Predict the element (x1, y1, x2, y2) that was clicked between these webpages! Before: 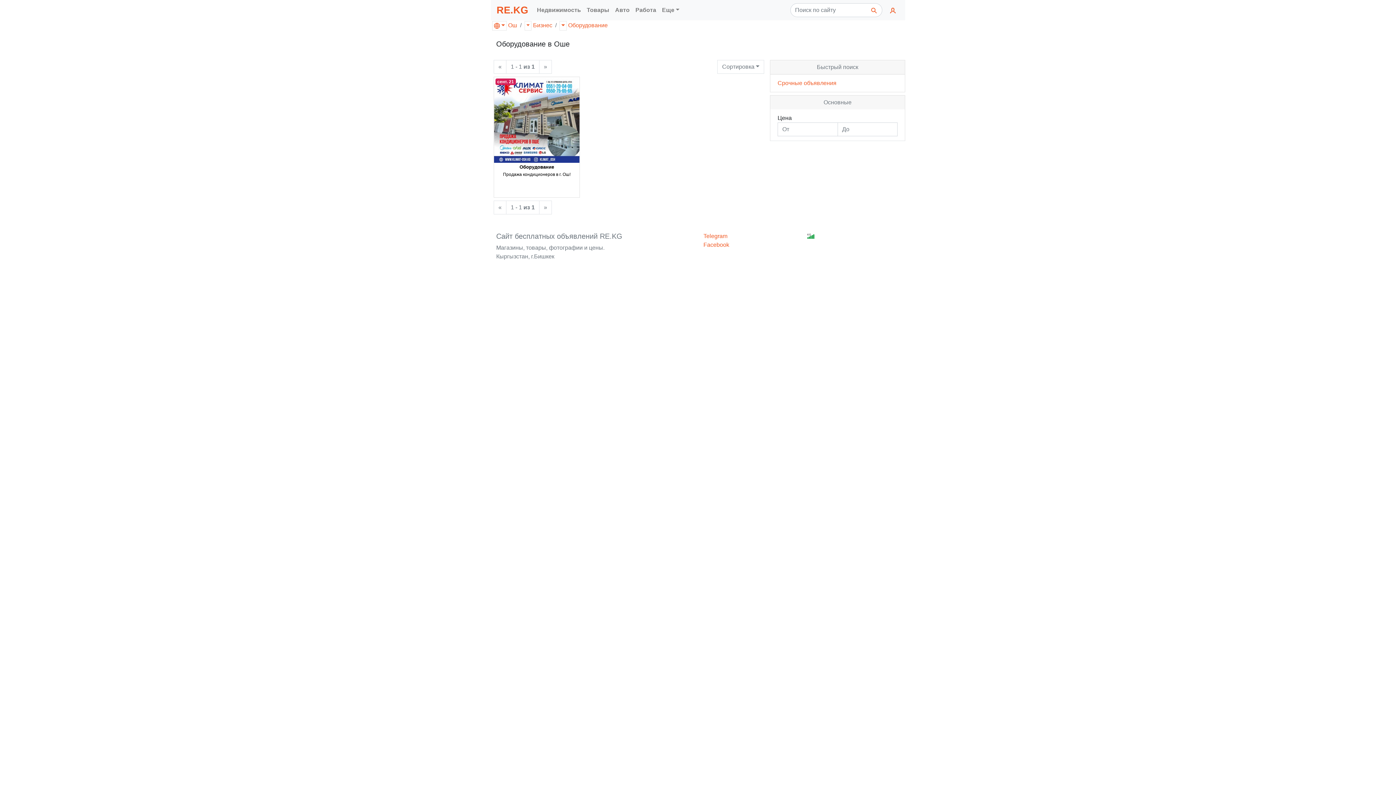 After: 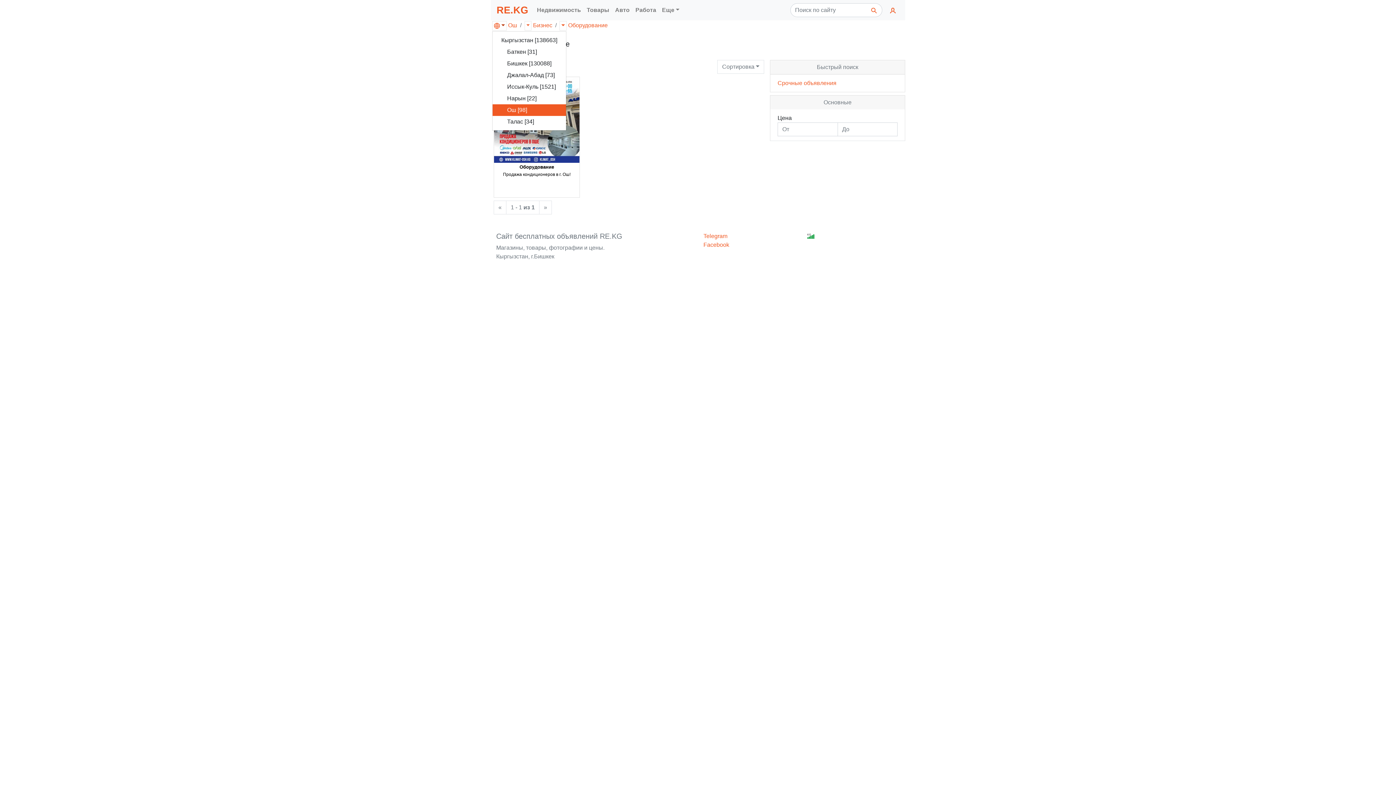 Action: bbox: (492, 20, 506, 30) label:  